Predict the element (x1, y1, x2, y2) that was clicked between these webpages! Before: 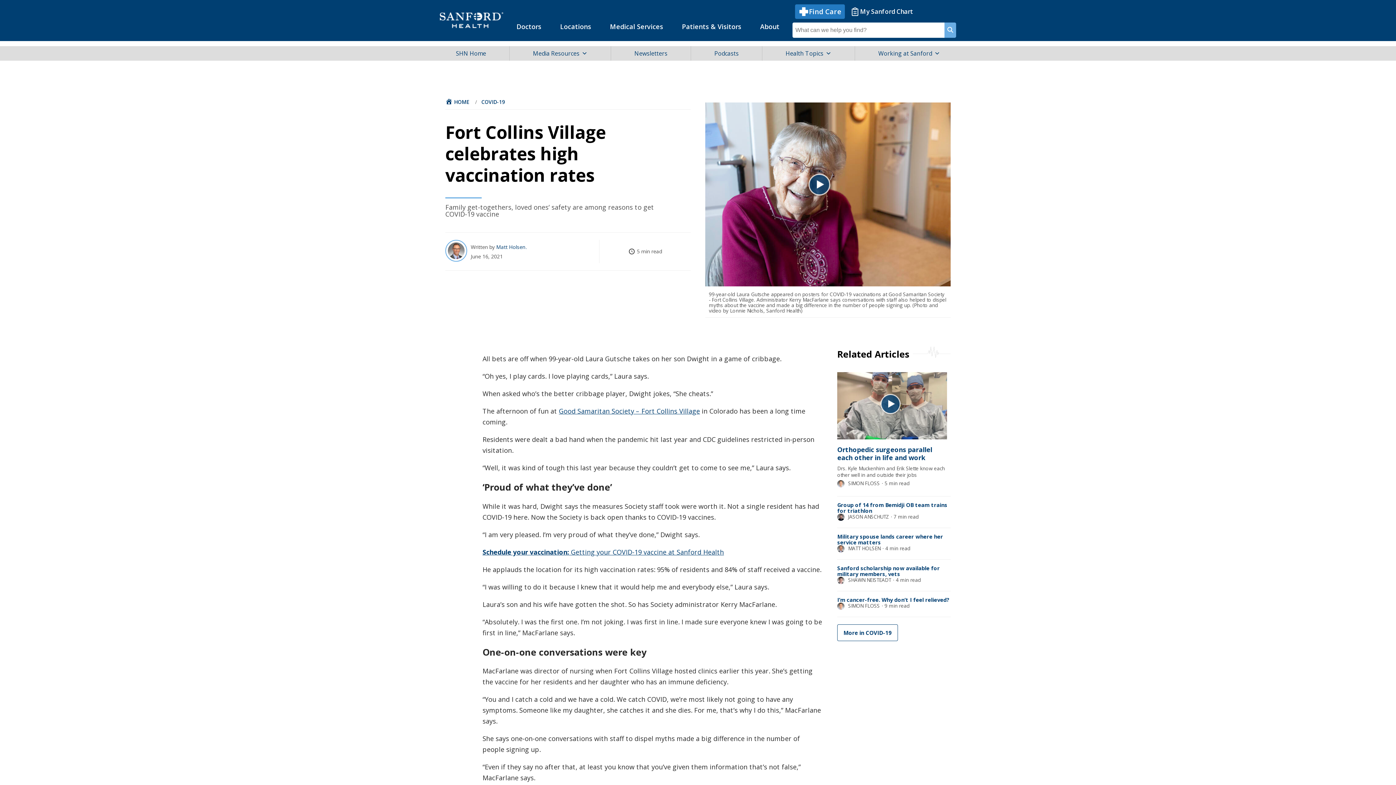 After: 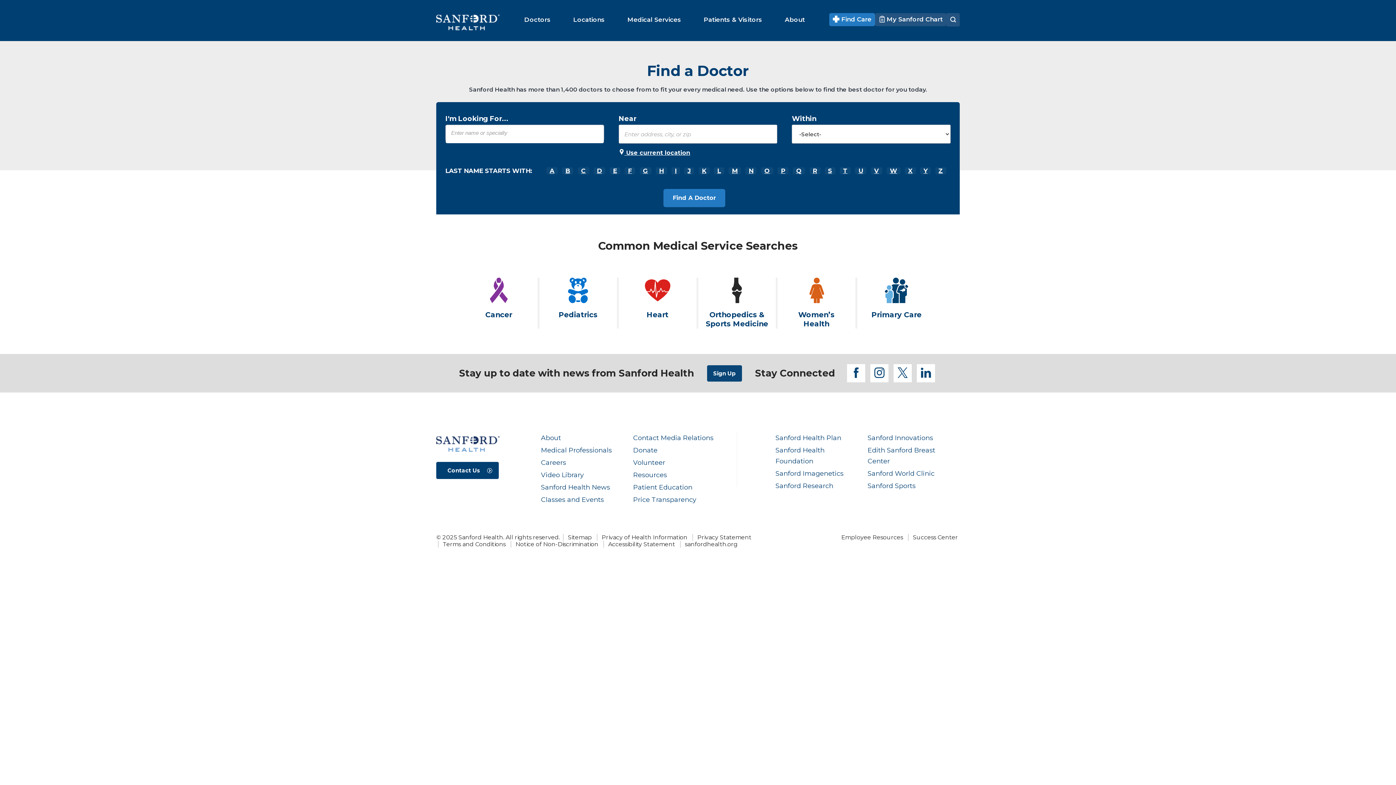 Action: label: Doctors bbox: (507, 14, 550, 38)